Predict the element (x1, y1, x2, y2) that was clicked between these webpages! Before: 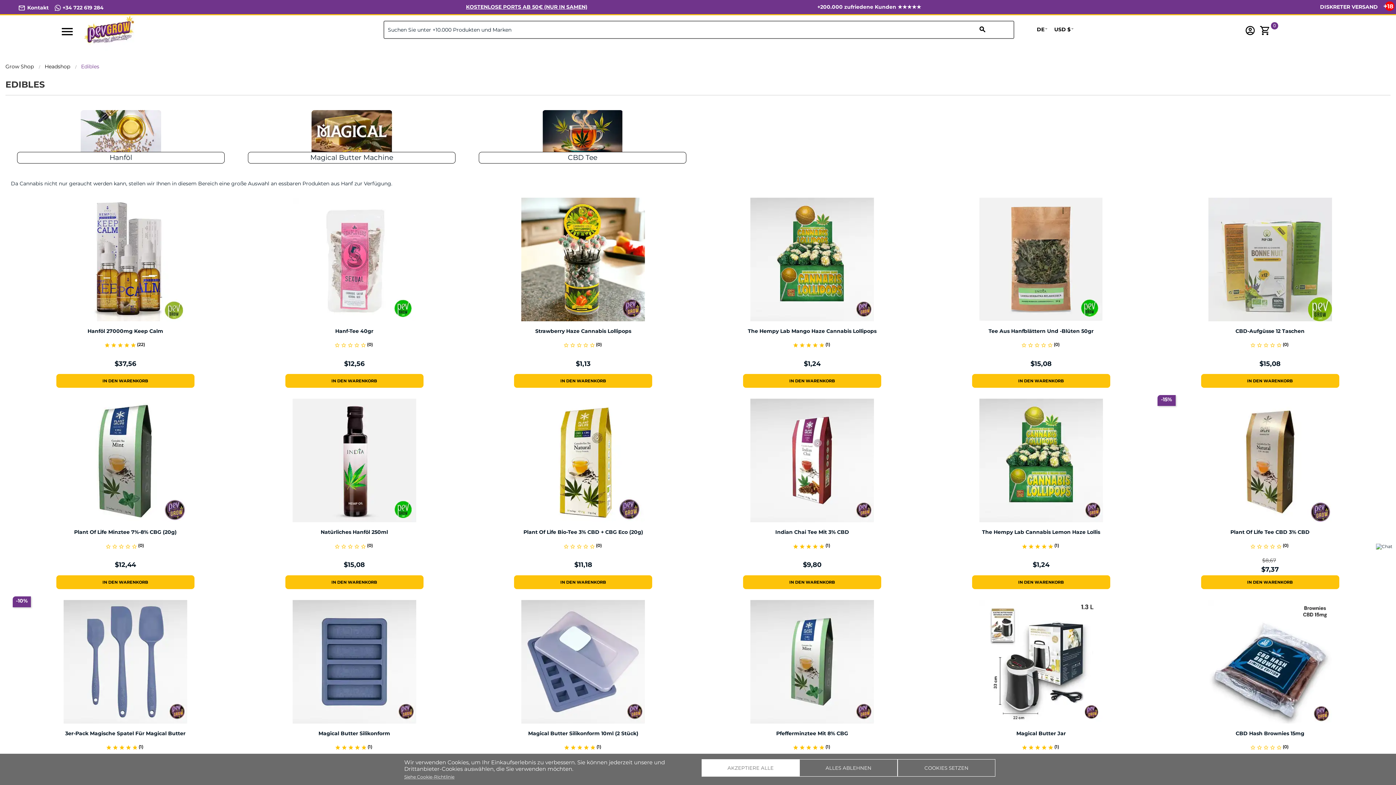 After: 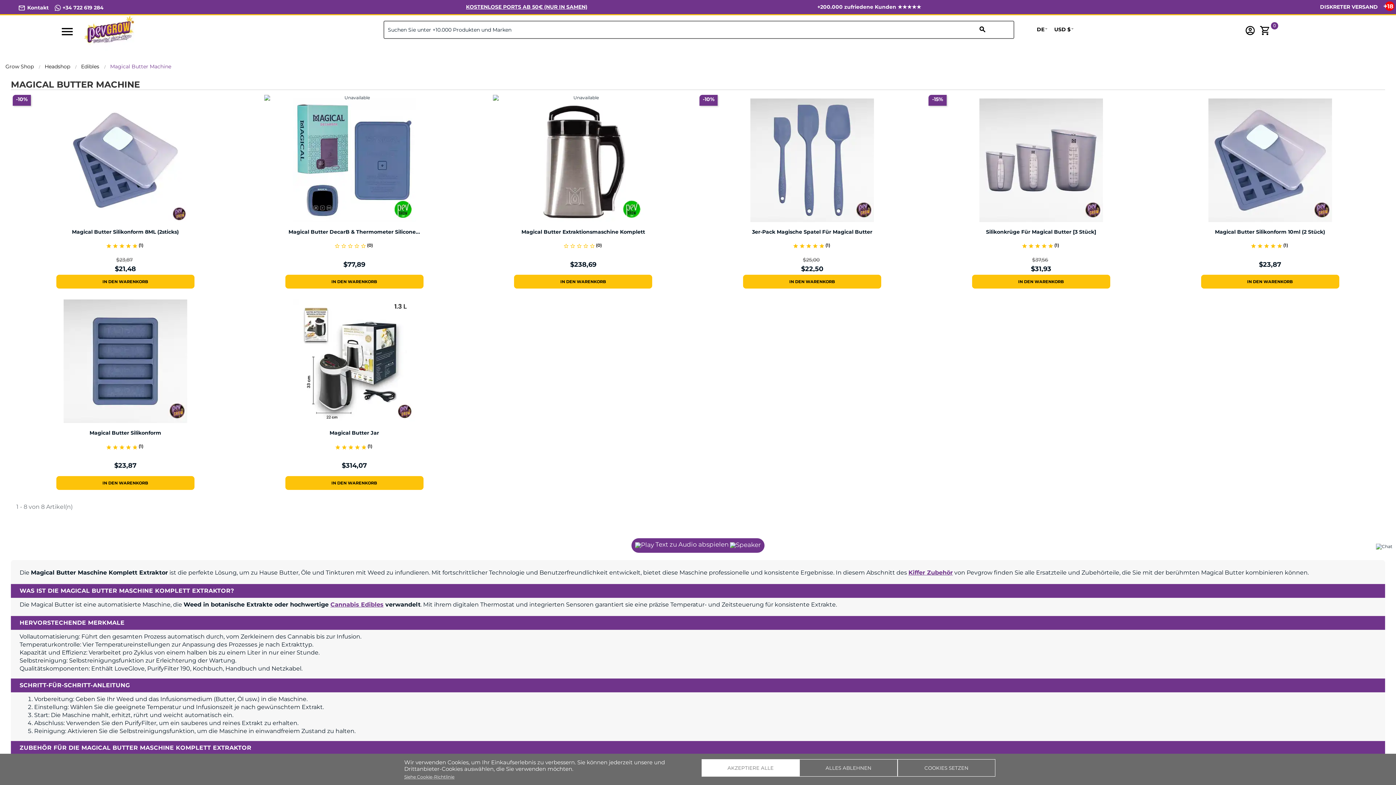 Action: bbox: (311, 131, 392, 137)